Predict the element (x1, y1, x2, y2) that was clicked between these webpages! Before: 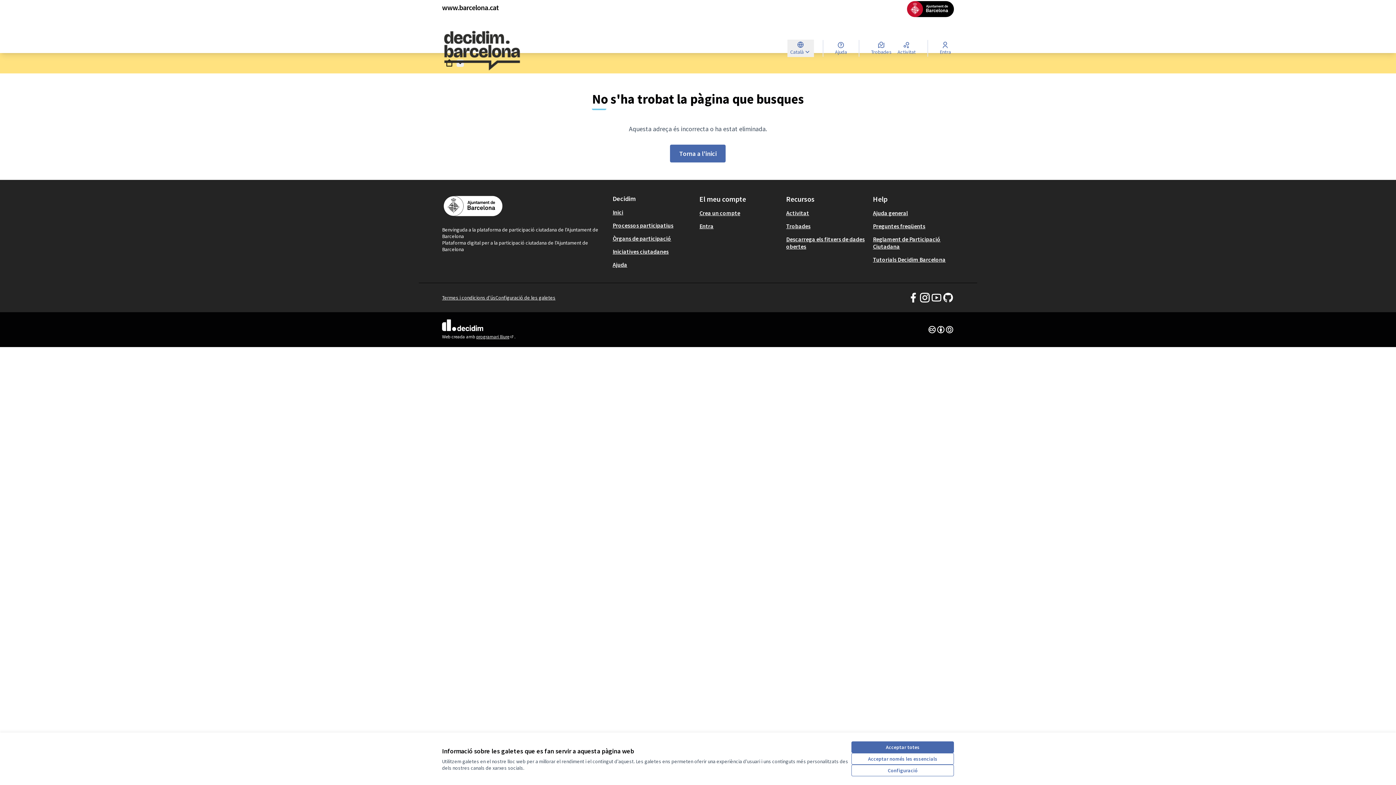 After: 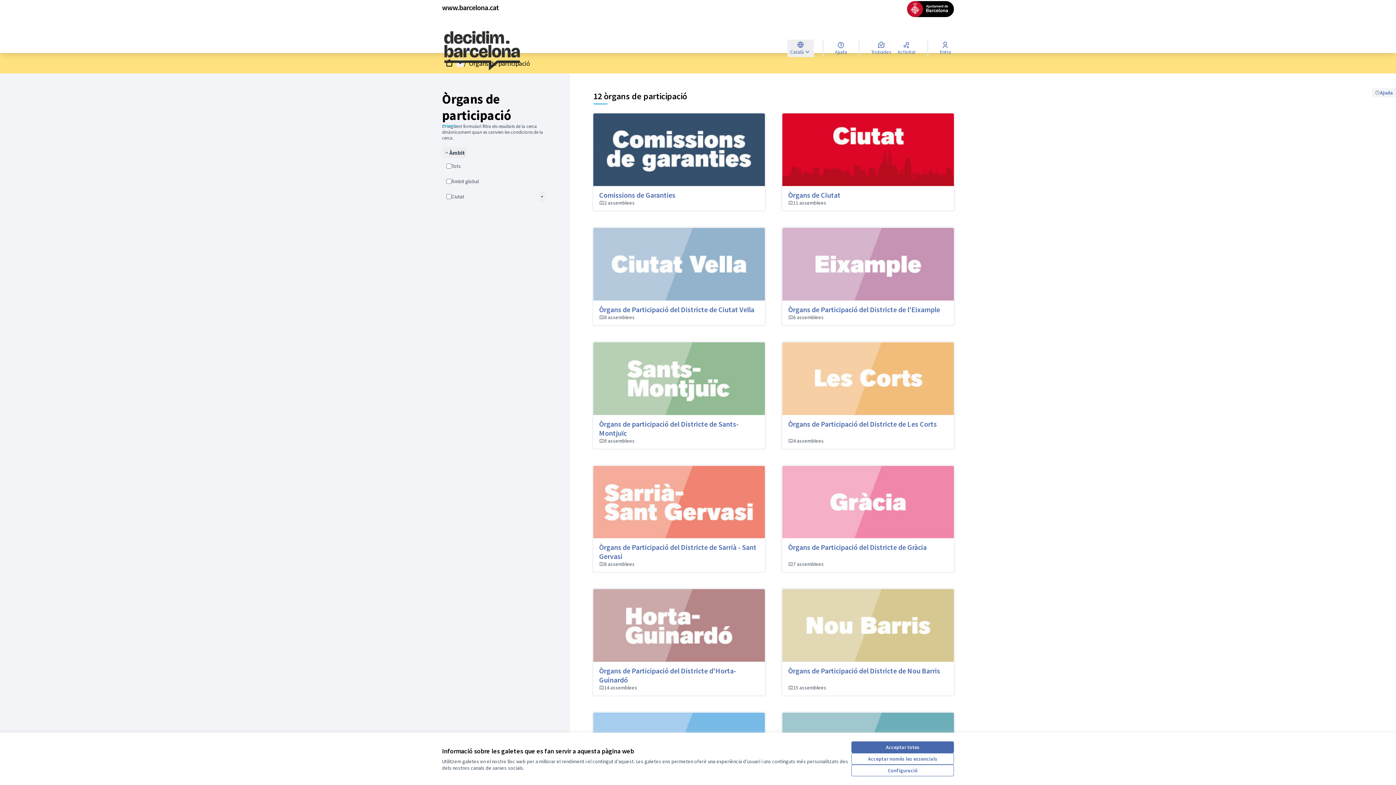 Action: bbox: (612, 235, 671, 242) label: Òrgans de participació